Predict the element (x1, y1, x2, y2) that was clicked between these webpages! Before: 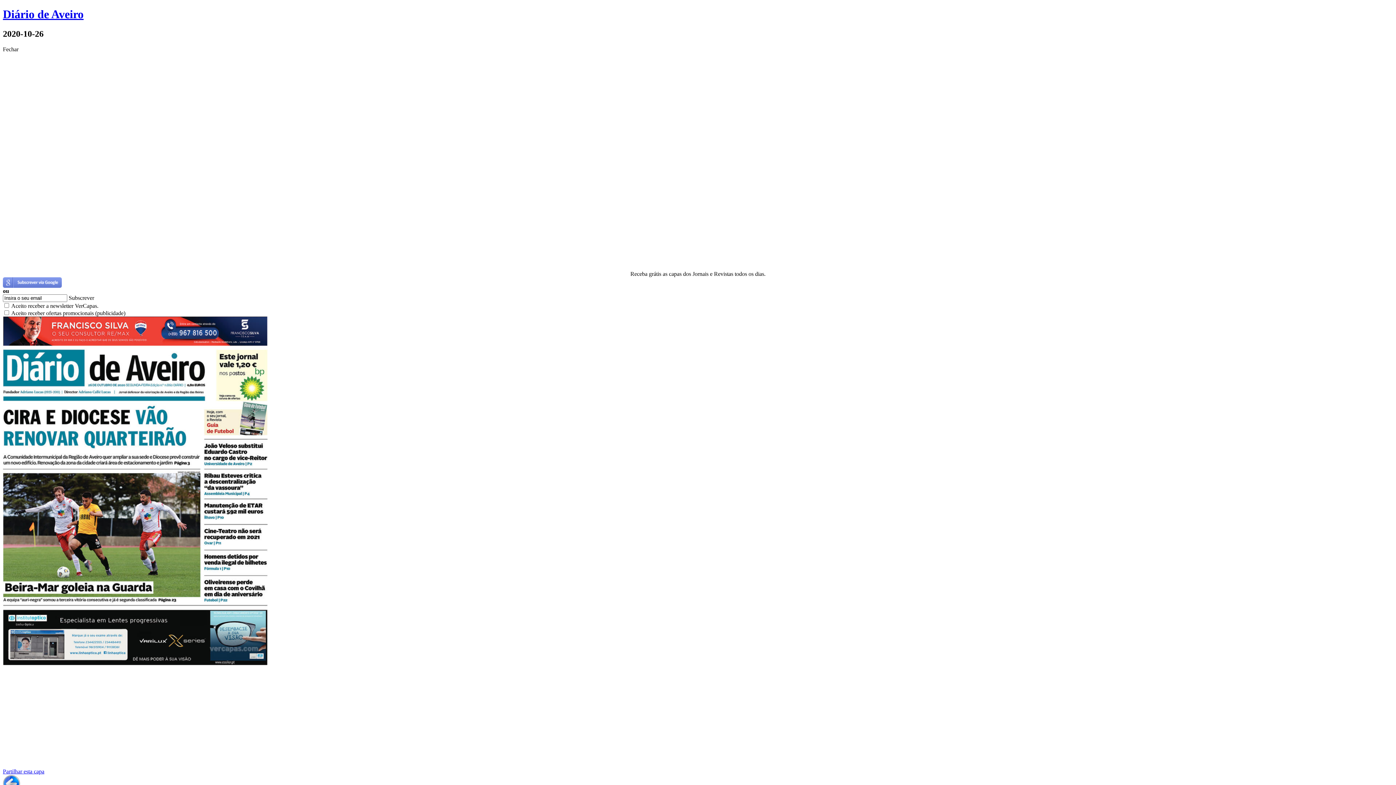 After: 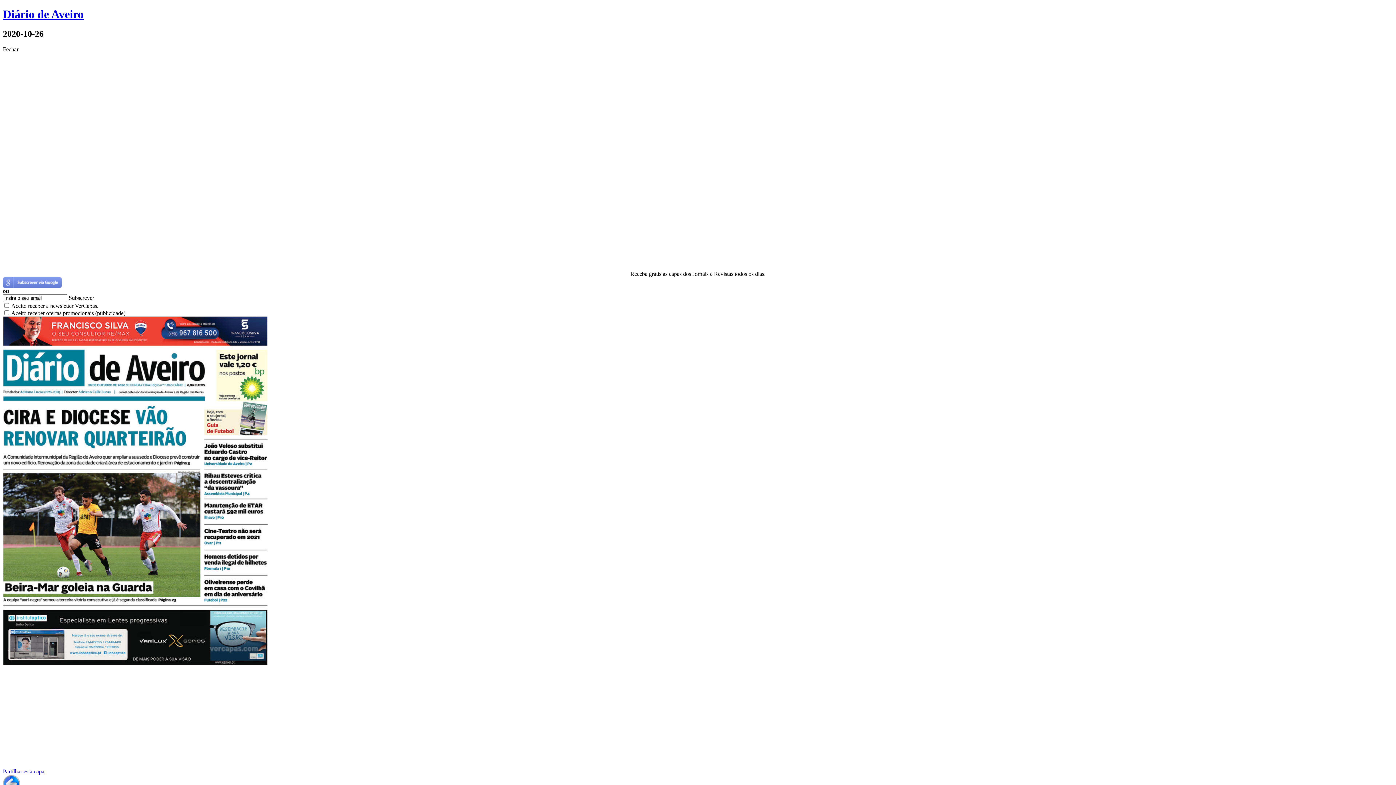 Action: bbox: (2, 282, 61, 289)